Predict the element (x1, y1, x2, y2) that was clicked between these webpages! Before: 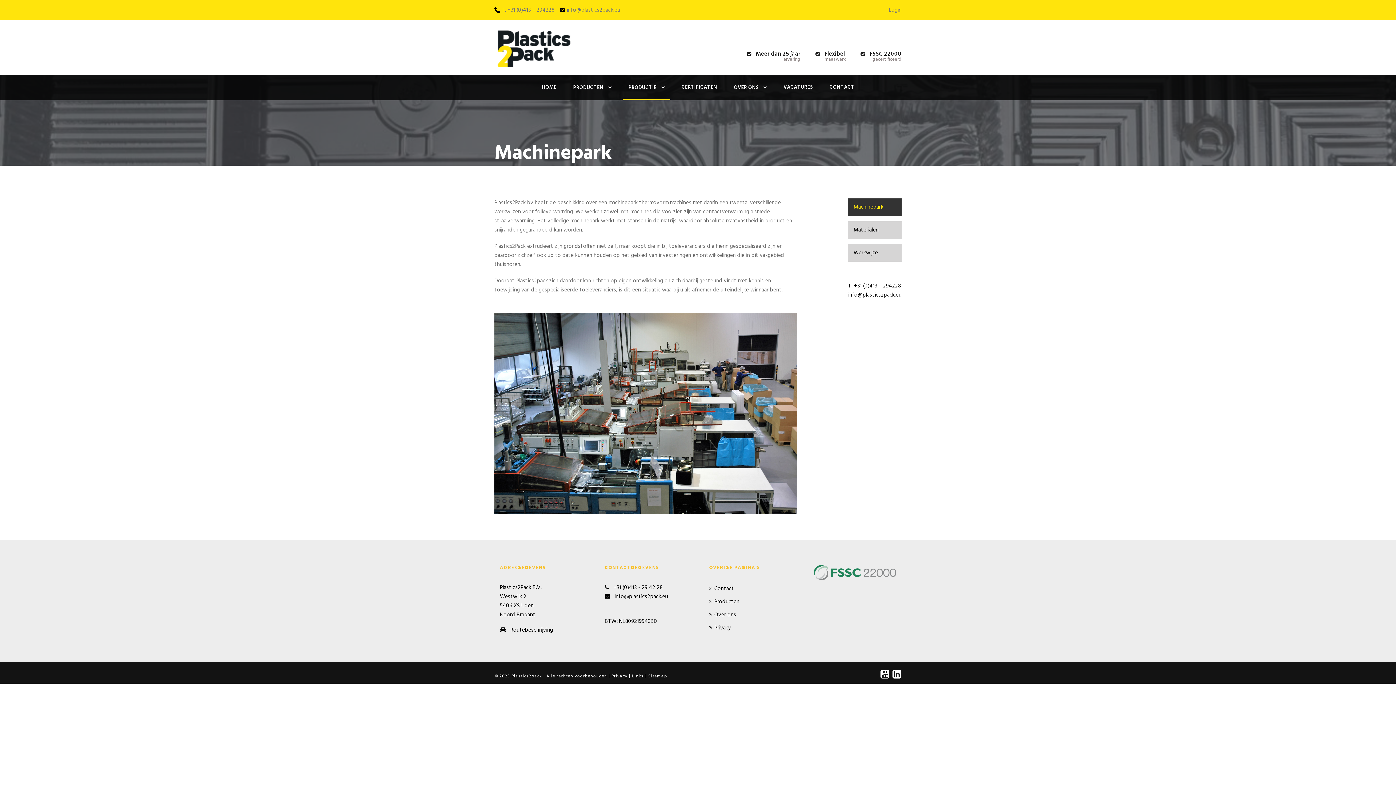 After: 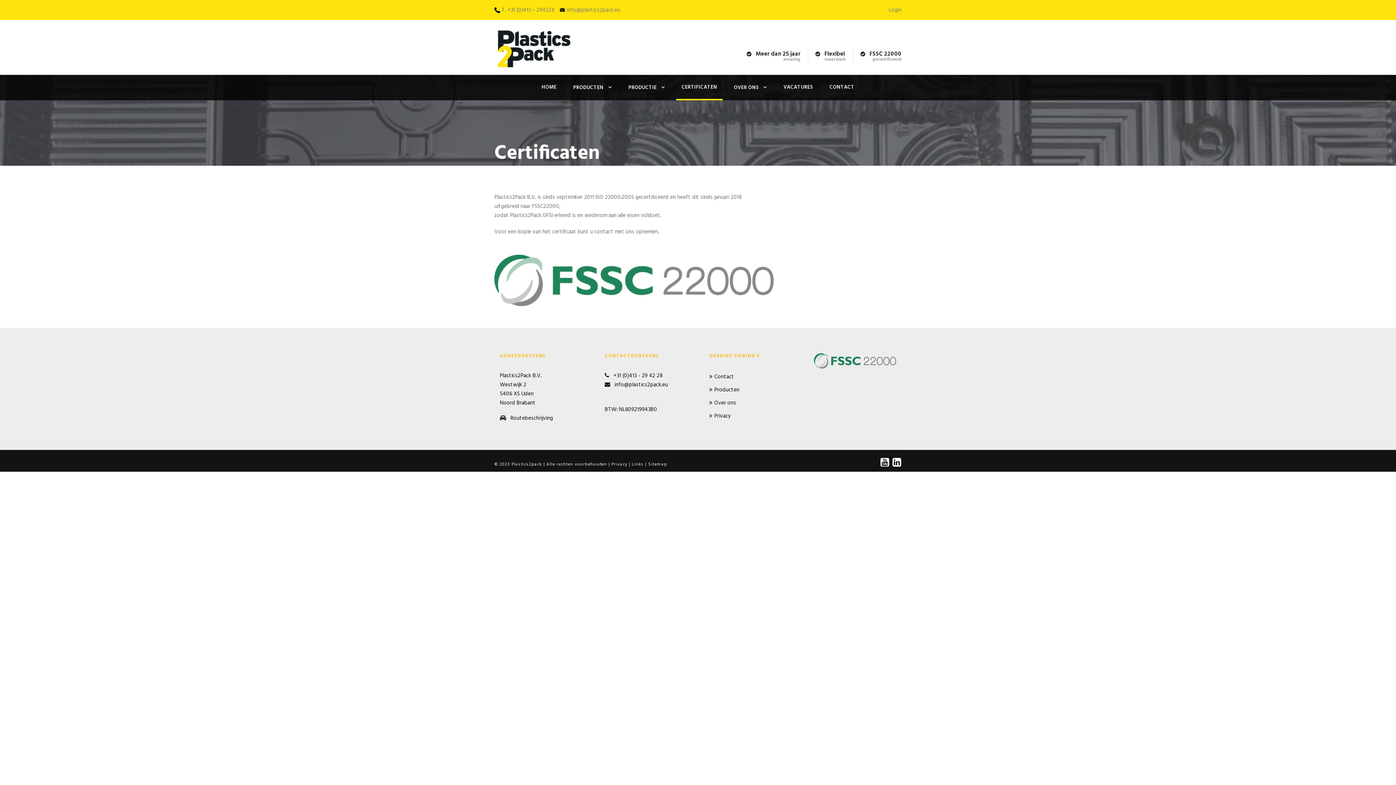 Action: bbox: (681, 83, 717, 100) label: CERTIFICATEN